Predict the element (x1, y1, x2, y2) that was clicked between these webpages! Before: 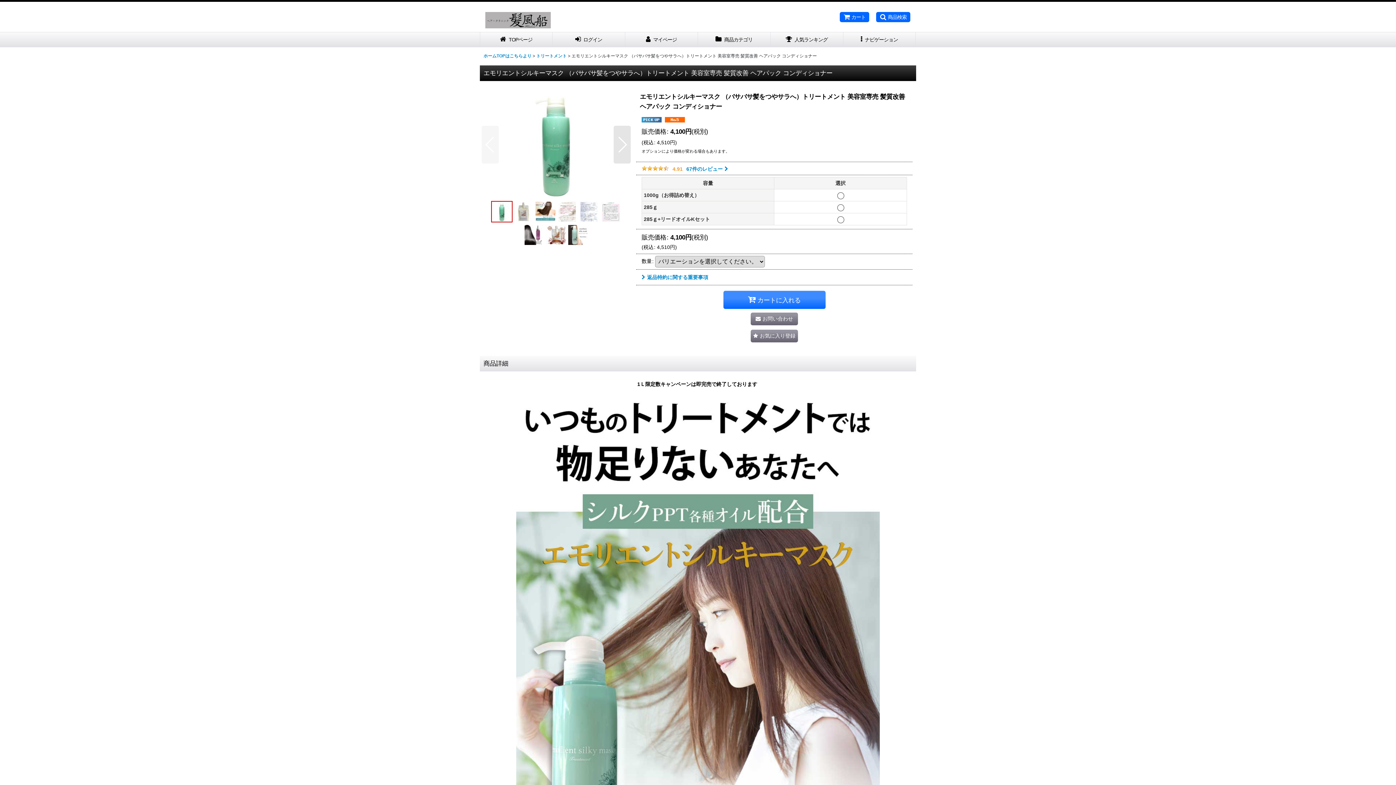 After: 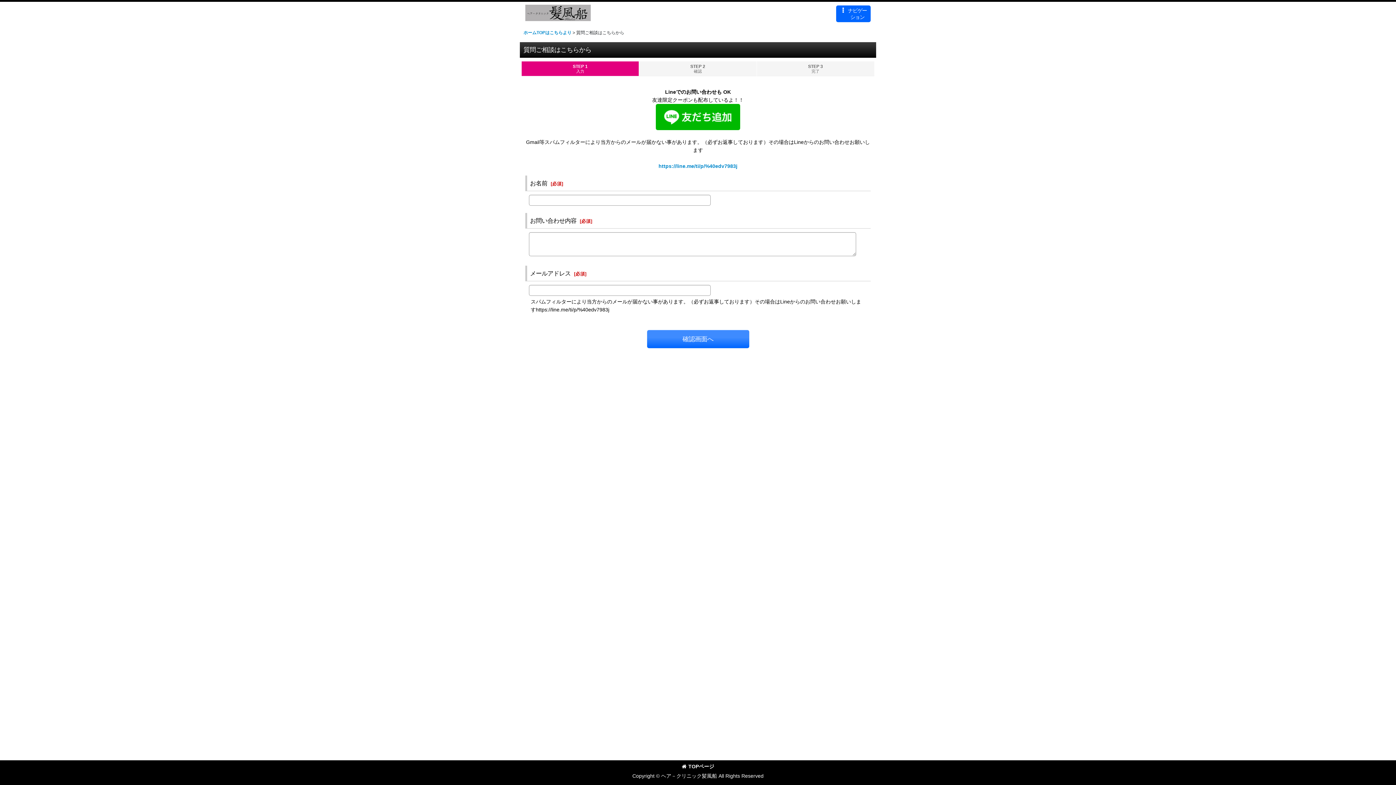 Action: bbox: (750, 312, 798, 325) label: お問い合わせ